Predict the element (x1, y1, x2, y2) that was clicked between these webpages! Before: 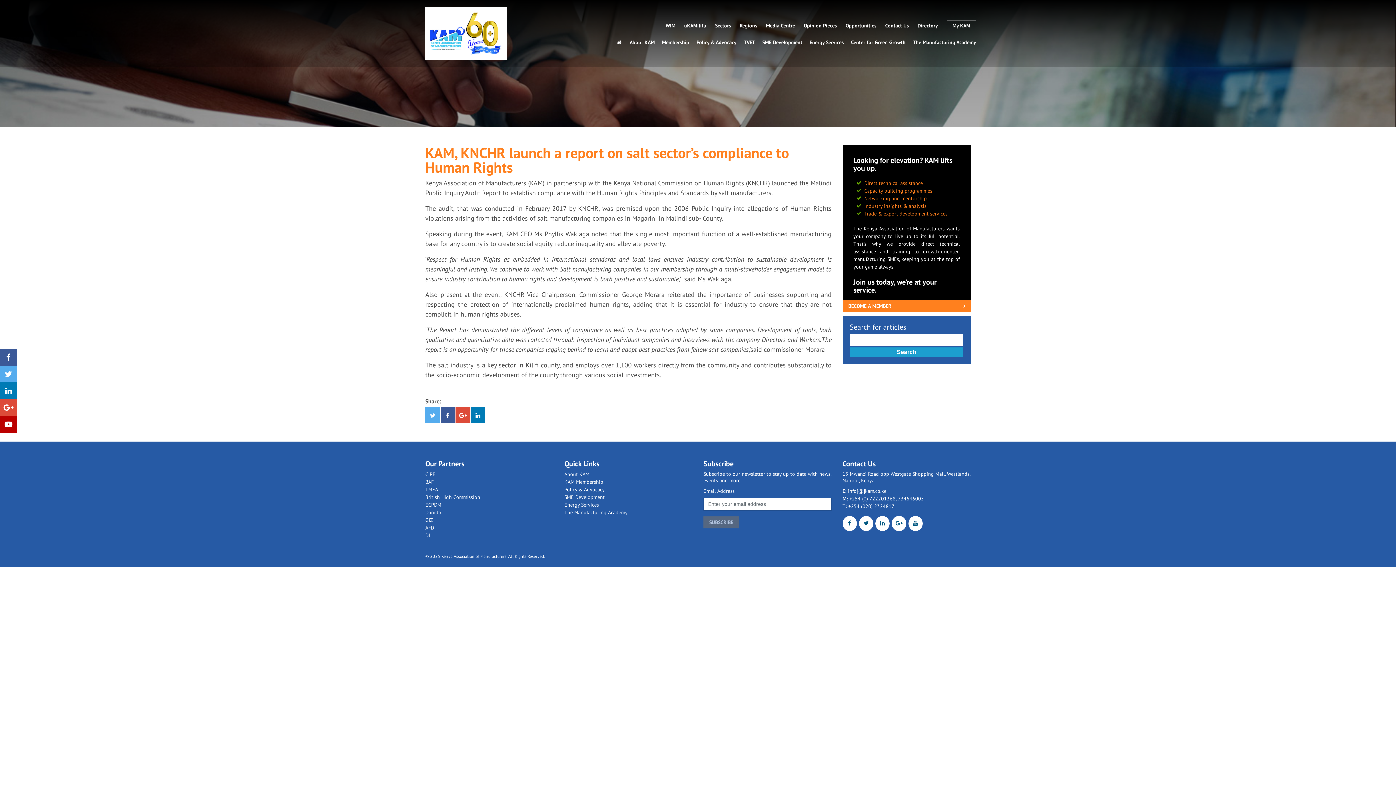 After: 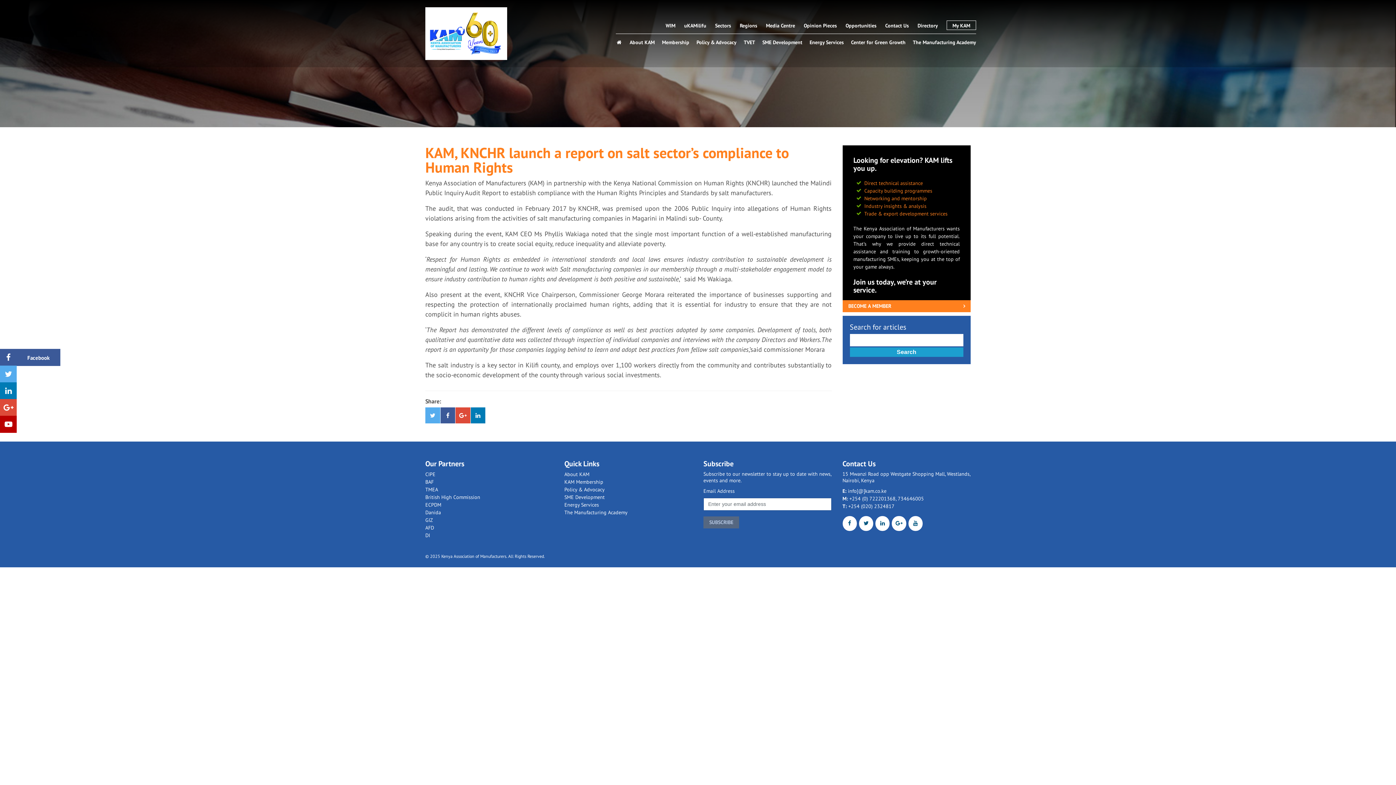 Action: bbox: (14, 348, 29, 362) label: Facebook